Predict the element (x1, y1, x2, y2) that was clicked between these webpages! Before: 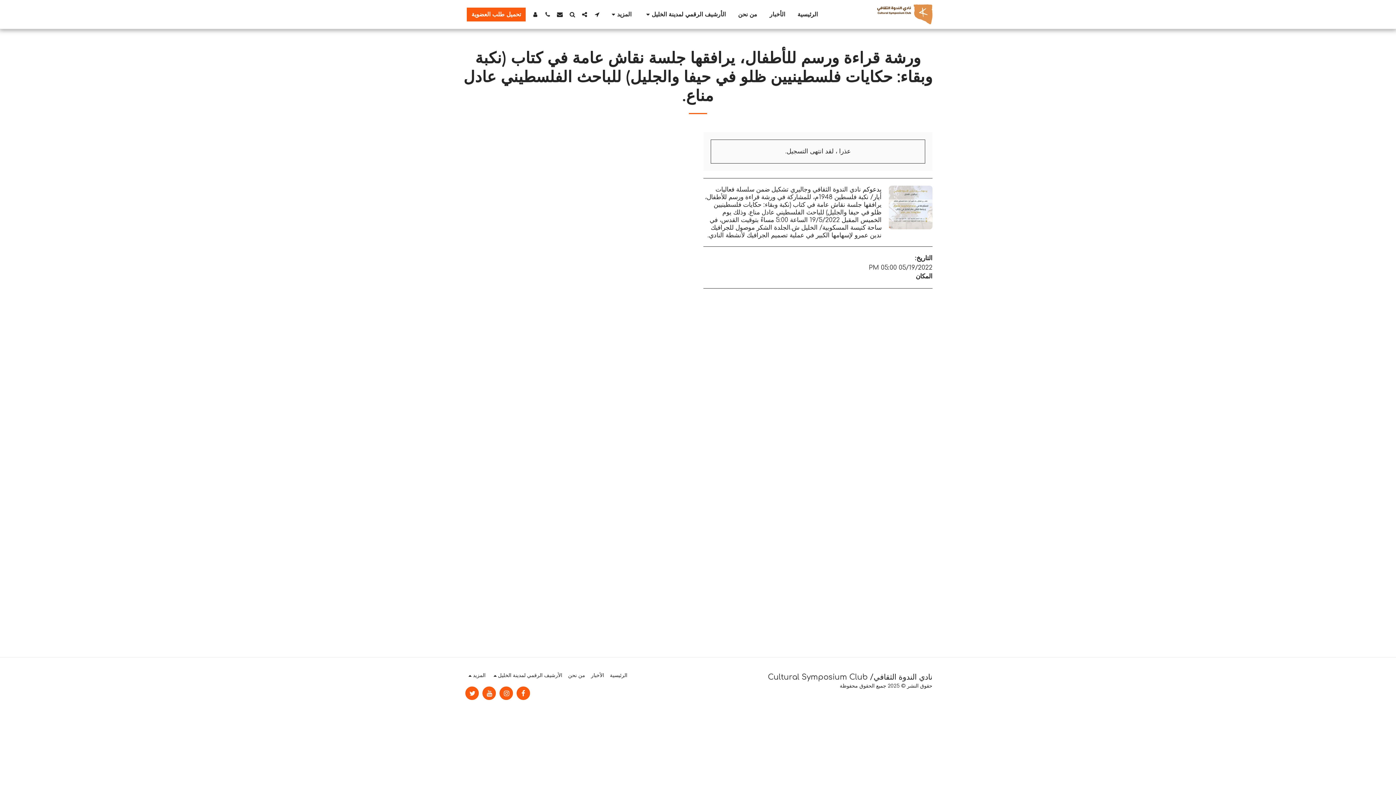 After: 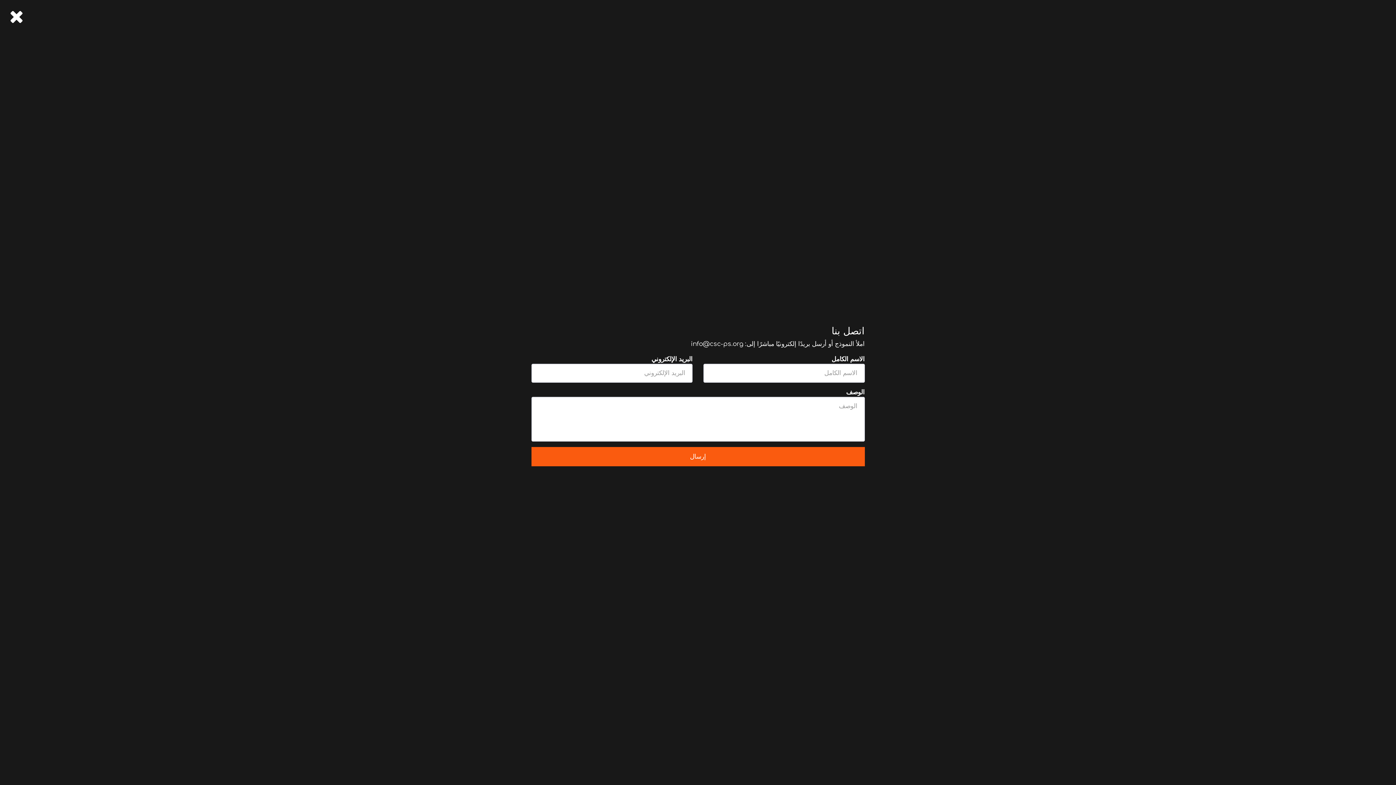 Action: label:   bbox: (554, 11, 565, 17)